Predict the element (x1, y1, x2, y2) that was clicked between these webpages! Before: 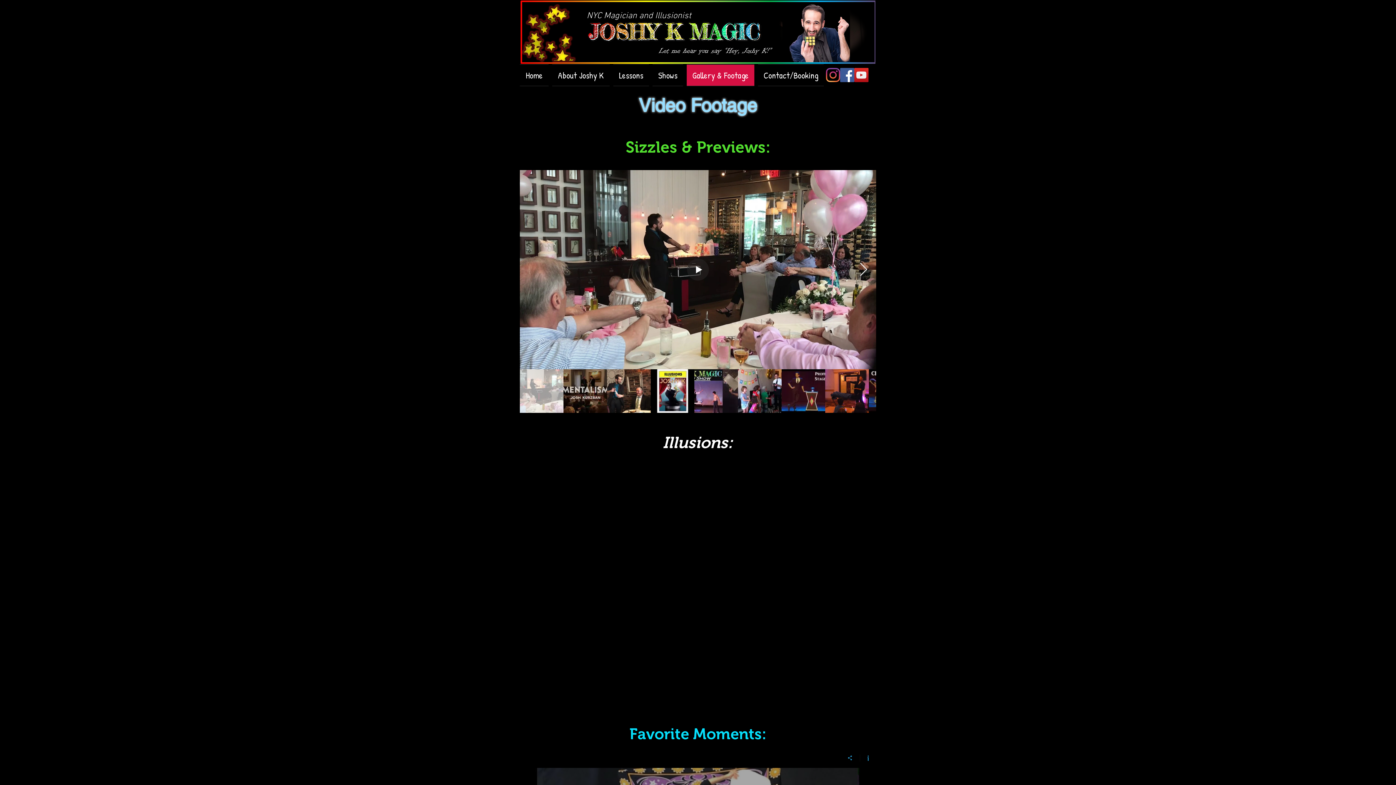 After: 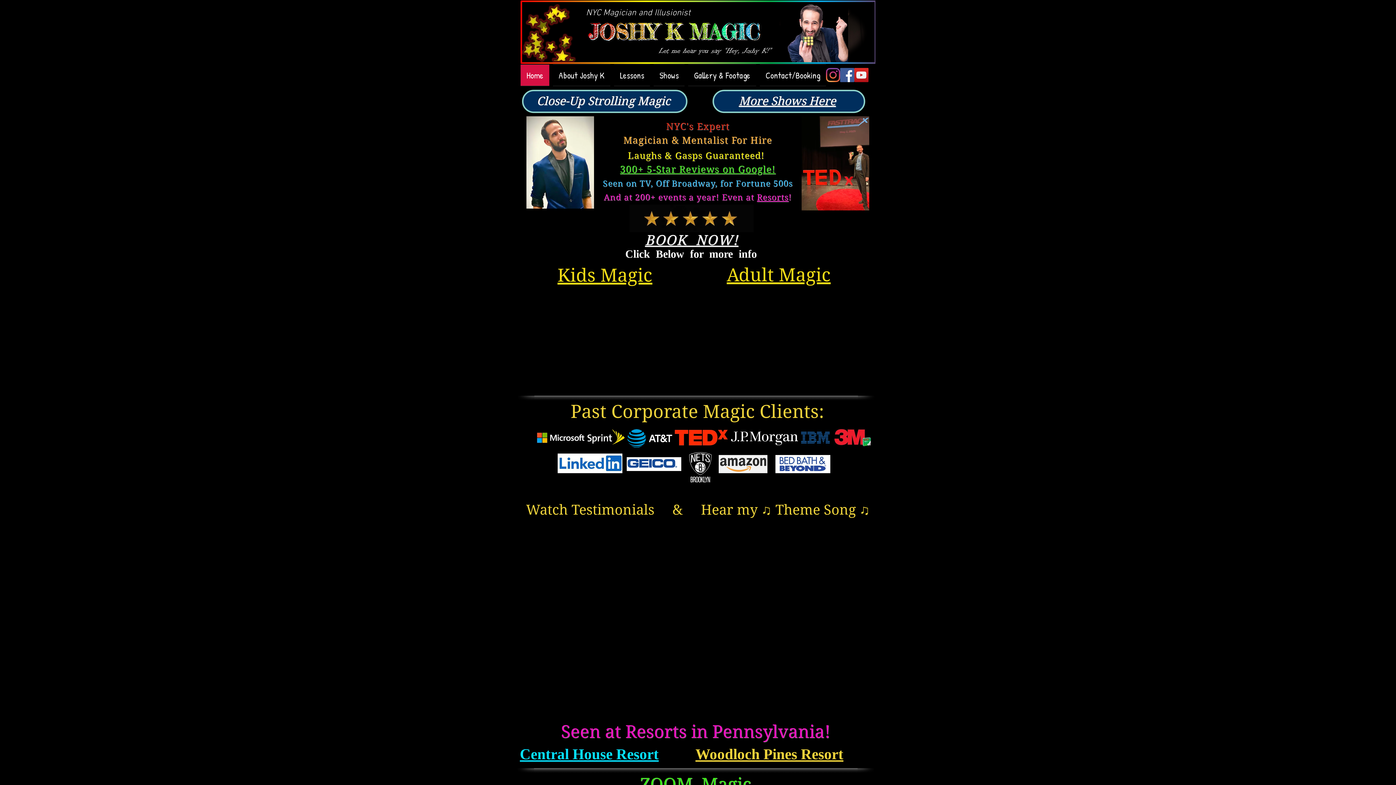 Action: bbox: (520, 64, 550, 86) label: Home